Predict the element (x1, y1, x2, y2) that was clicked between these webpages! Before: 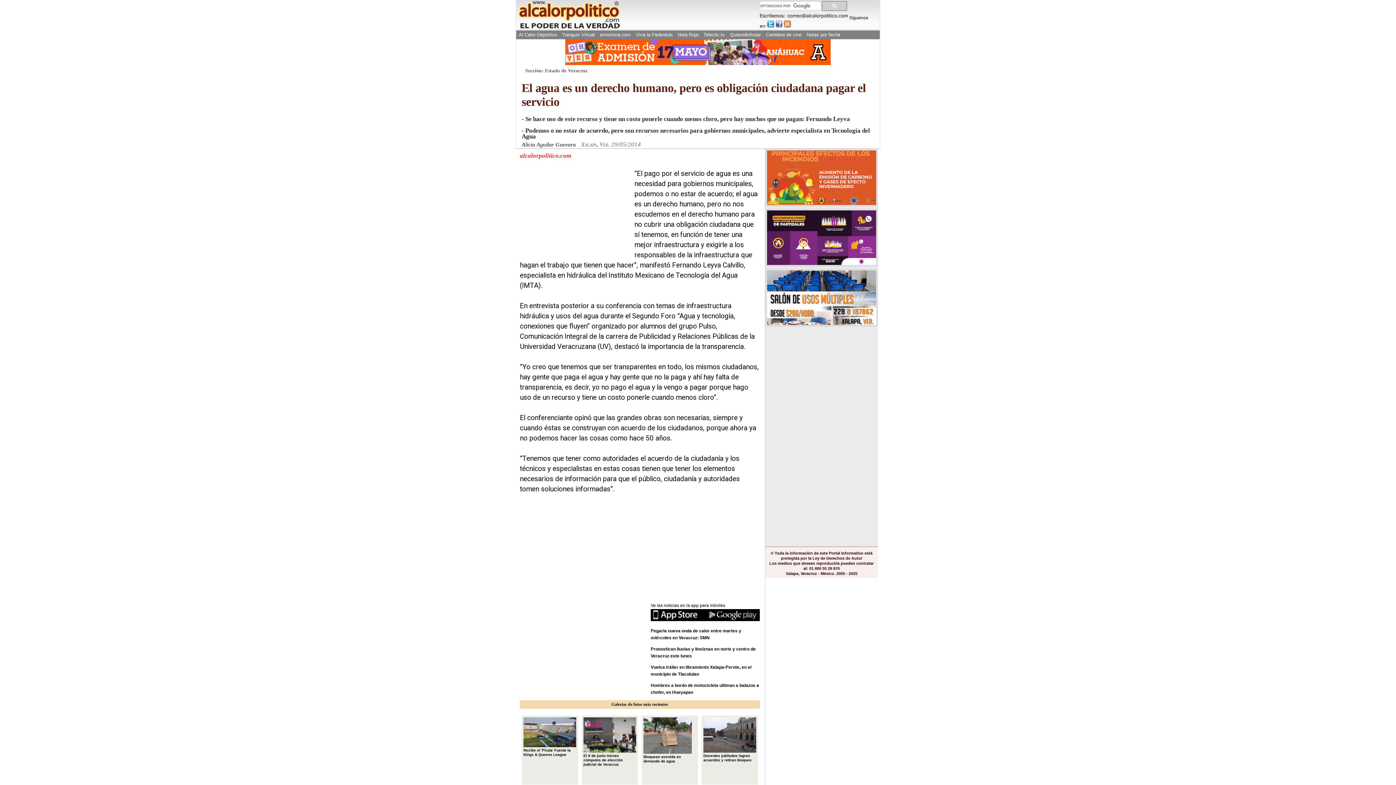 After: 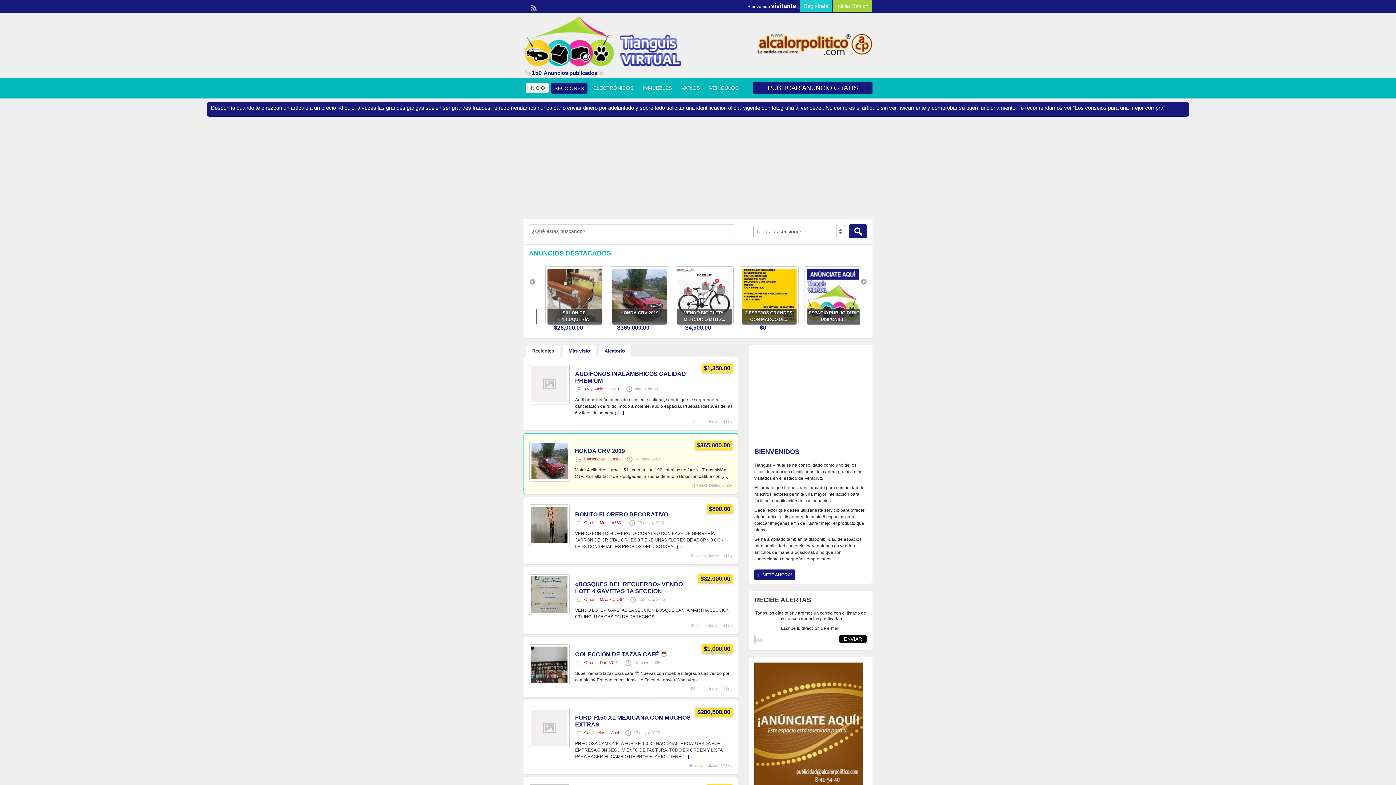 Action: bbox: (560, 30, 596, 39) label: Tianguis Virtual